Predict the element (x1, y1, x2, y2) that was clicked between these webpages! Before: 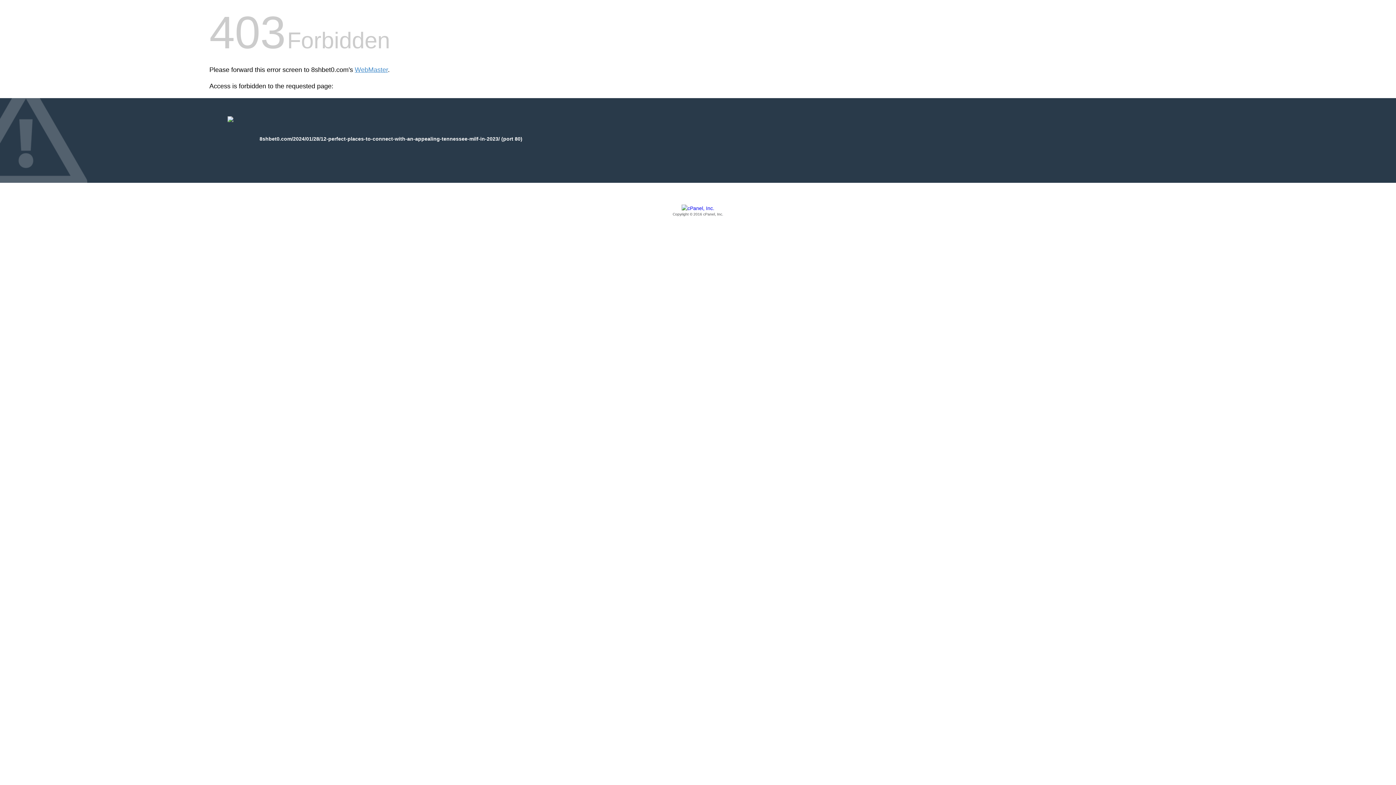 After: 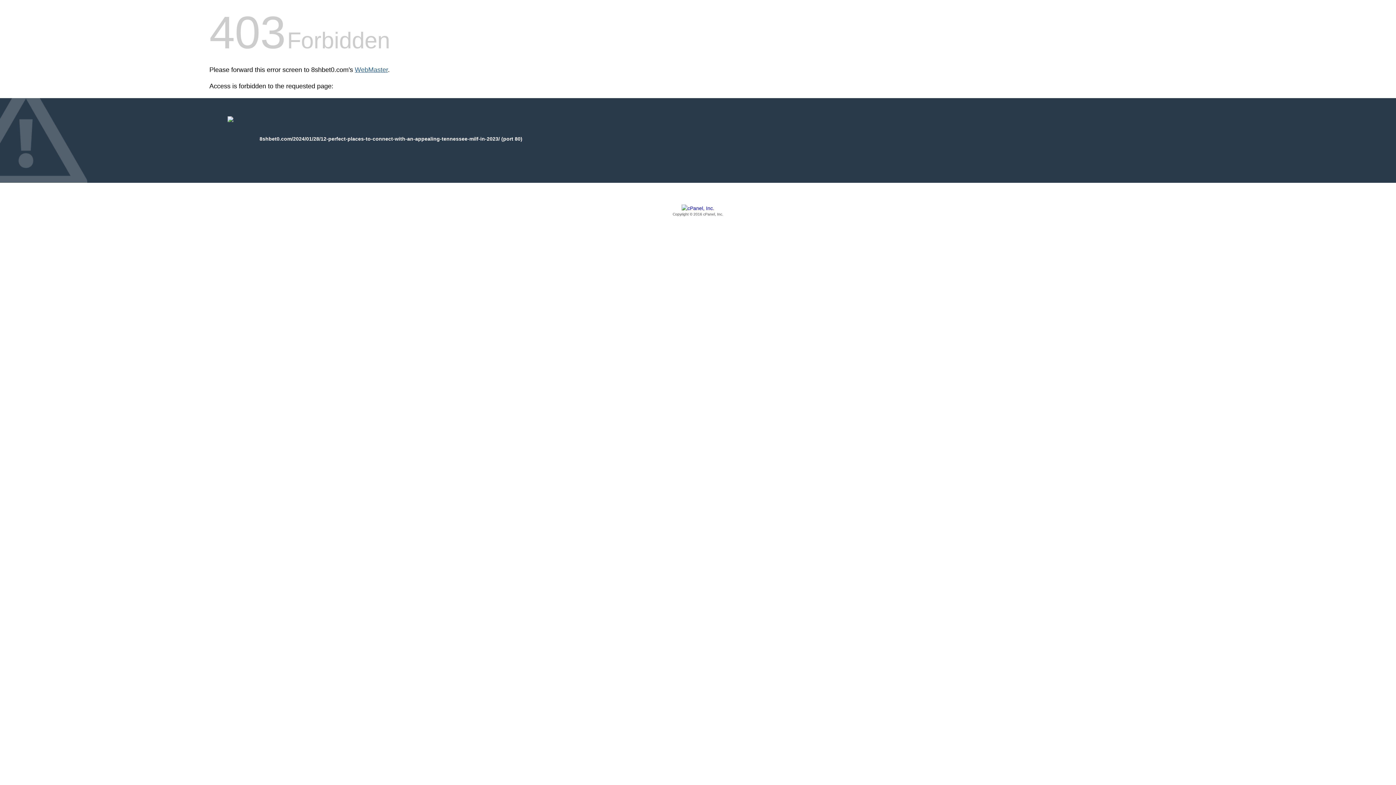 Action: bbox: (354, 66, 388, 73) label: WebMaster